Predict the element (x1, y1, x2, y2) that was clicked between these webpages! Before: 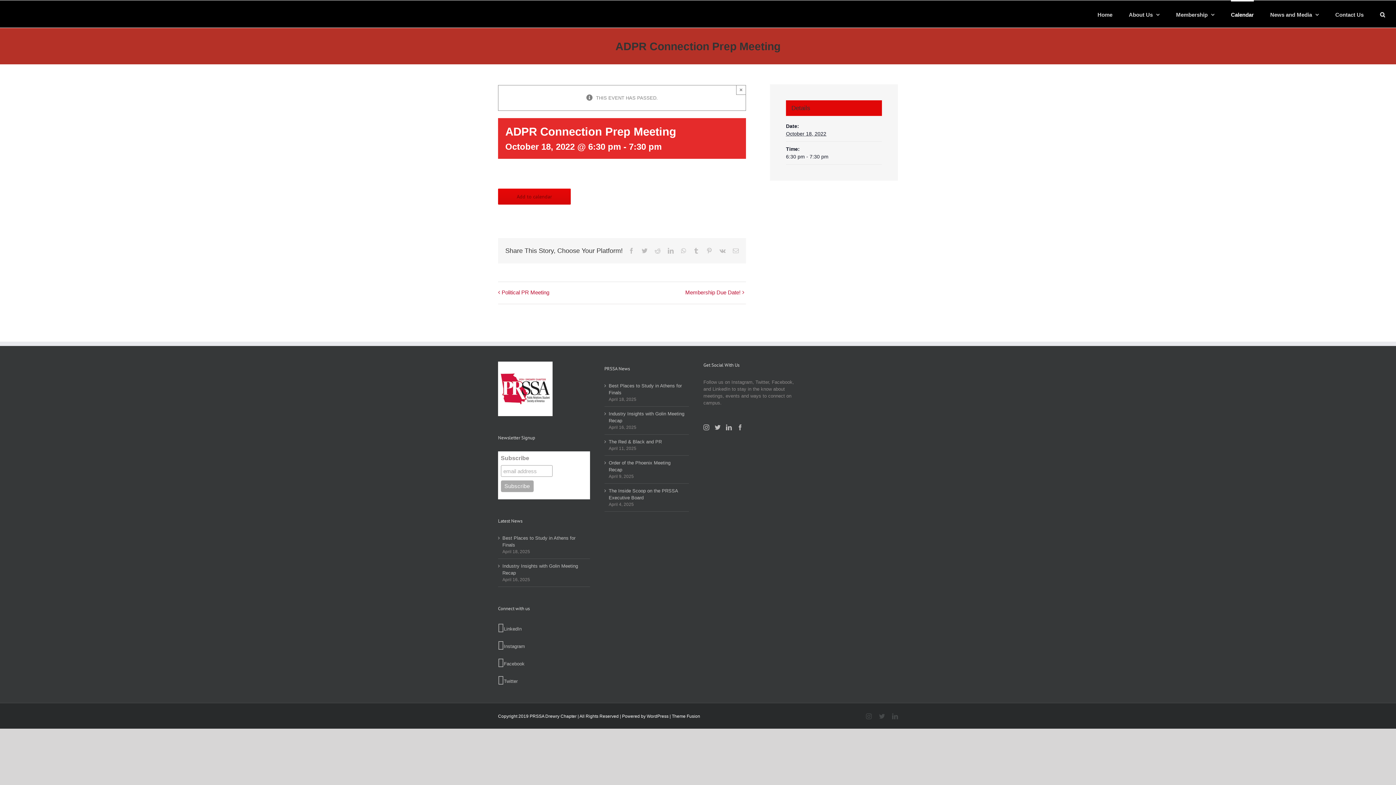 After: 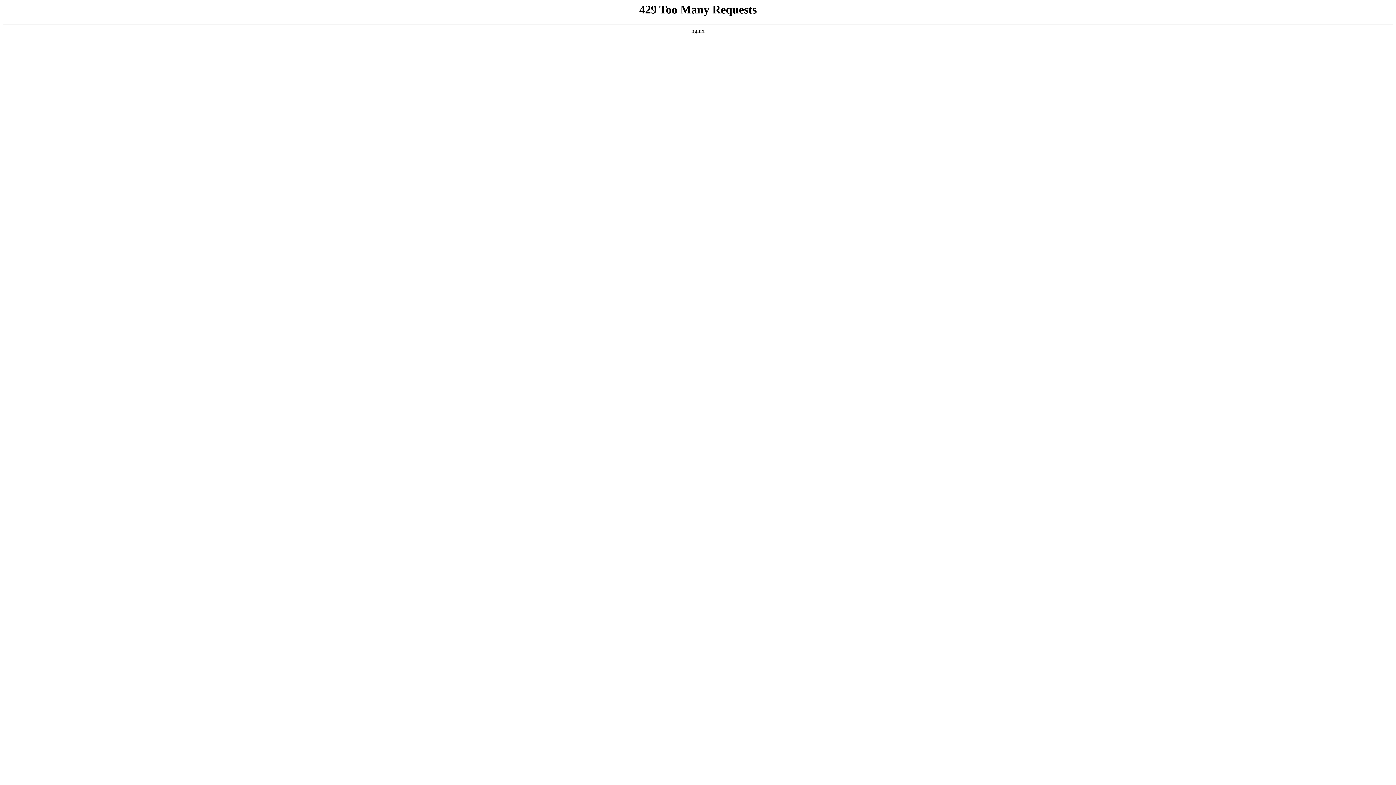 Action: bbox: (672, 714, 700, 719) label: Theme Fusion